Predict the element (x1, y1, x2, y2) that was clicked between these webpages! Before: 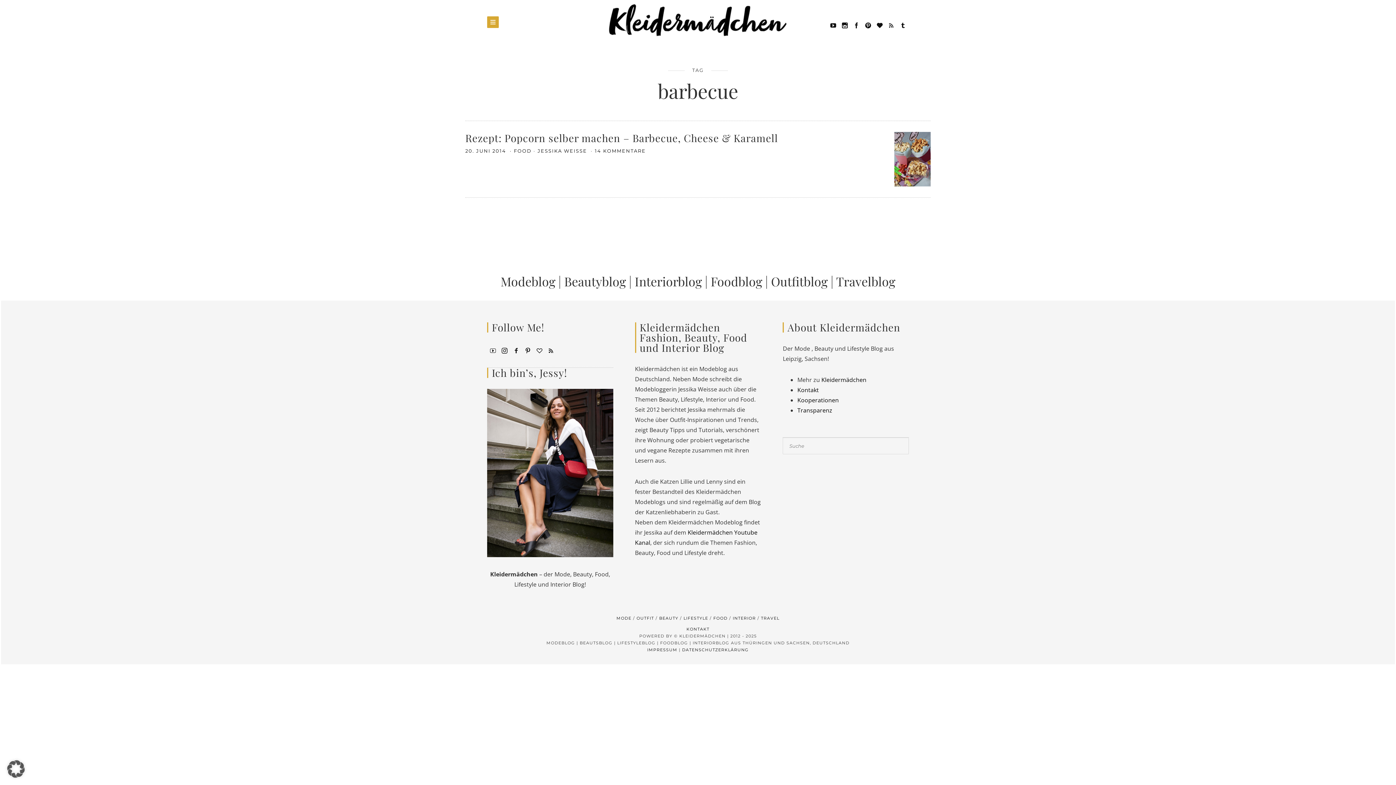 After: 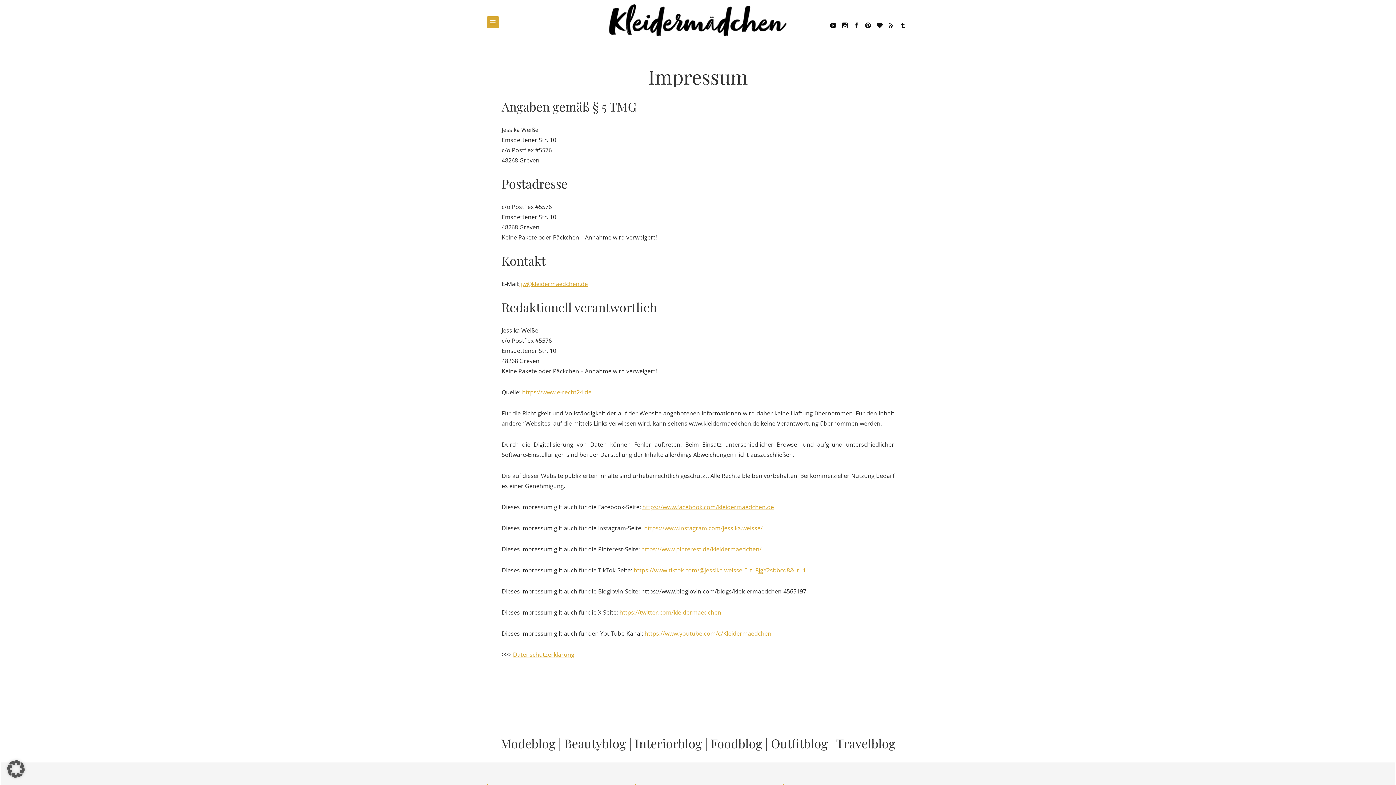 Action: label: IMPRESSUM bbox: (647, 647, 677, 652)